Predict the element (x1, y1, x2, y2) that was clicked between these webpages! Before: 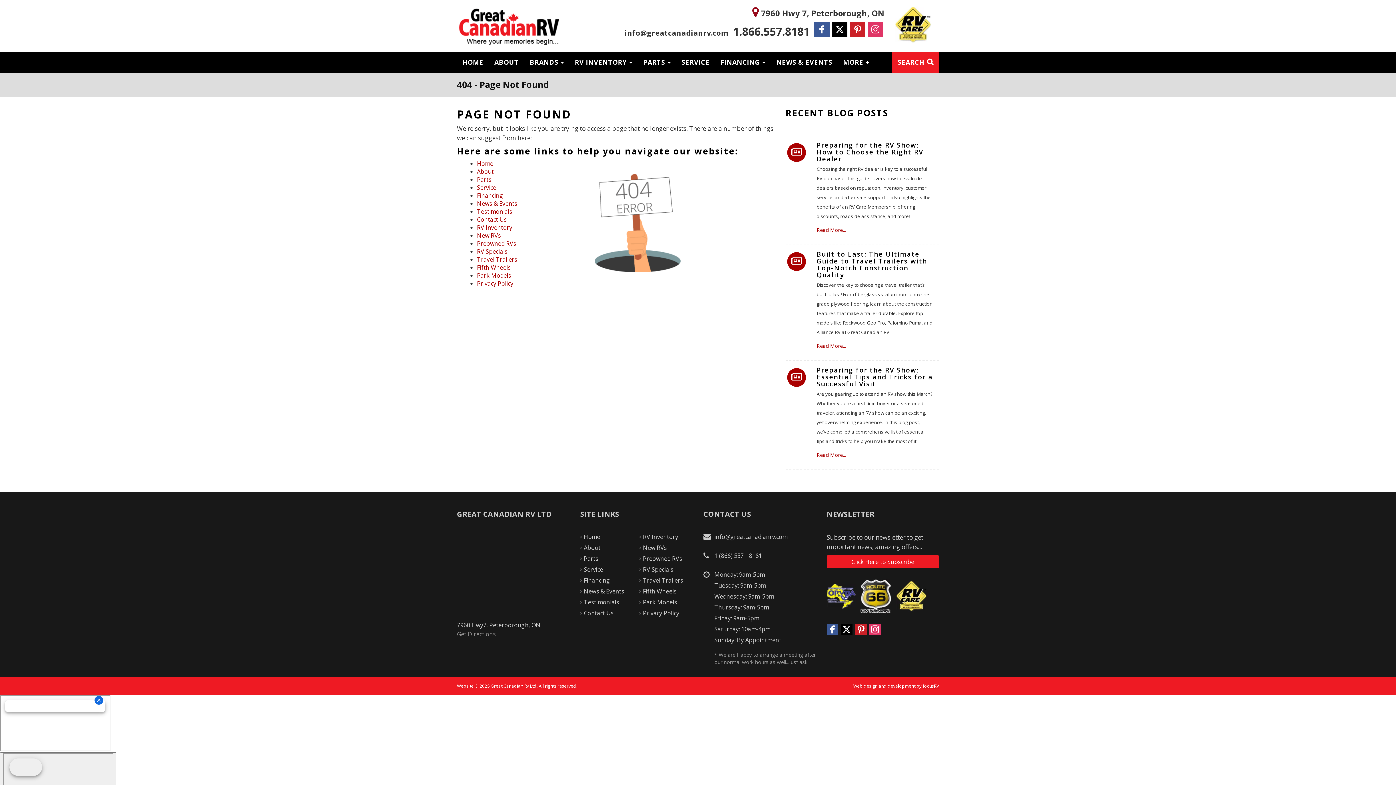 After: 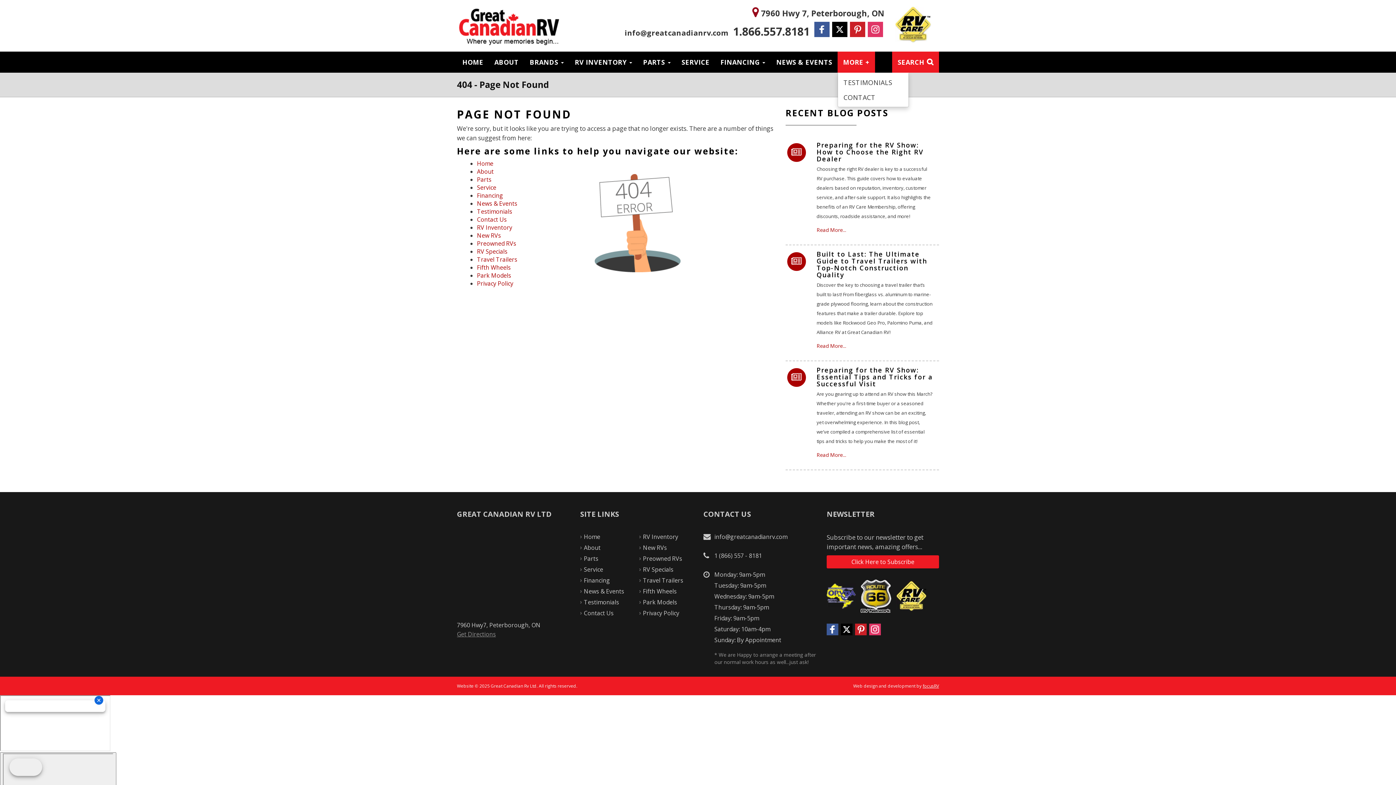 Action: label: MORE + bbox: (837, 51, 875, 72)